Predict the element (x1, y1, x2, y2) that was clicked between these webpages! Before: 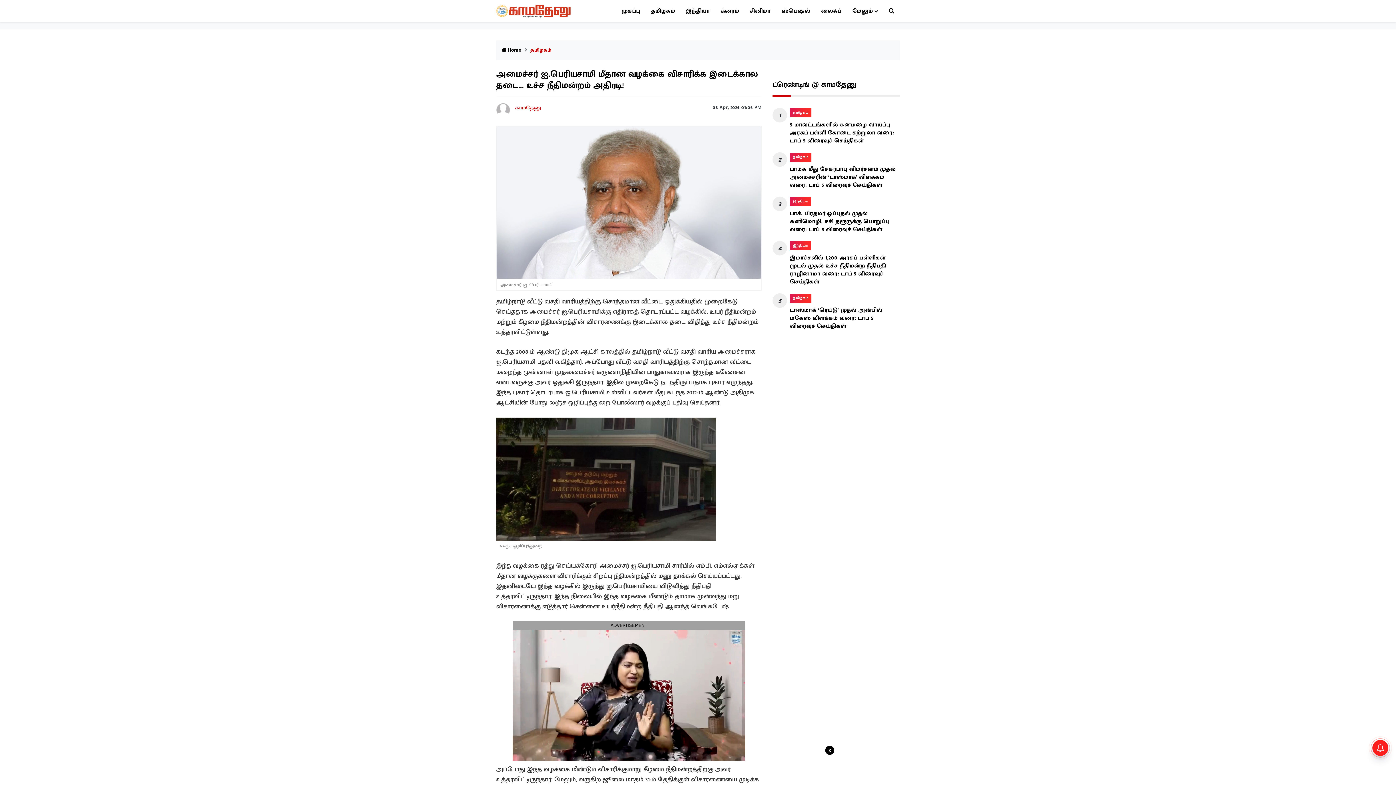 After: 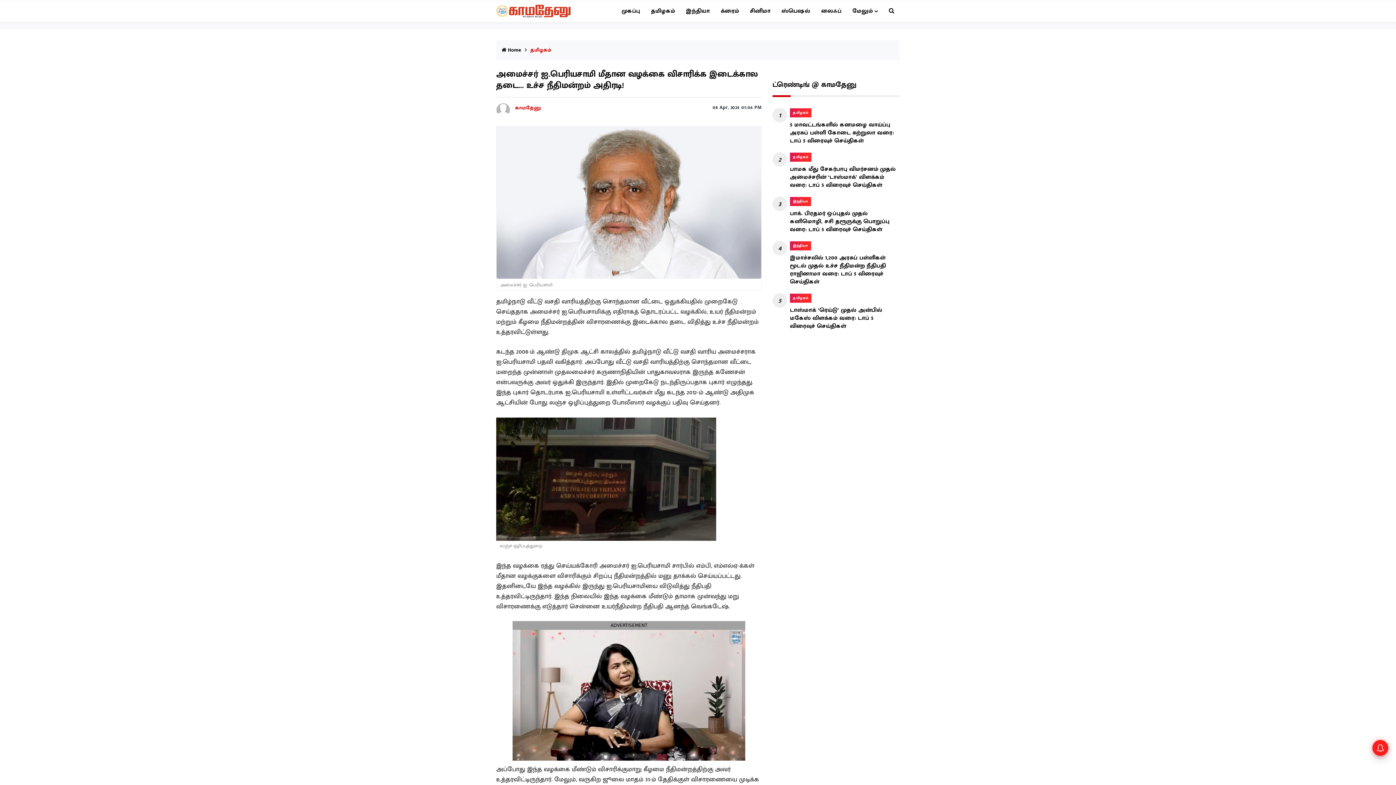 Action: bbox: (825, 746, 834, 755) label: x